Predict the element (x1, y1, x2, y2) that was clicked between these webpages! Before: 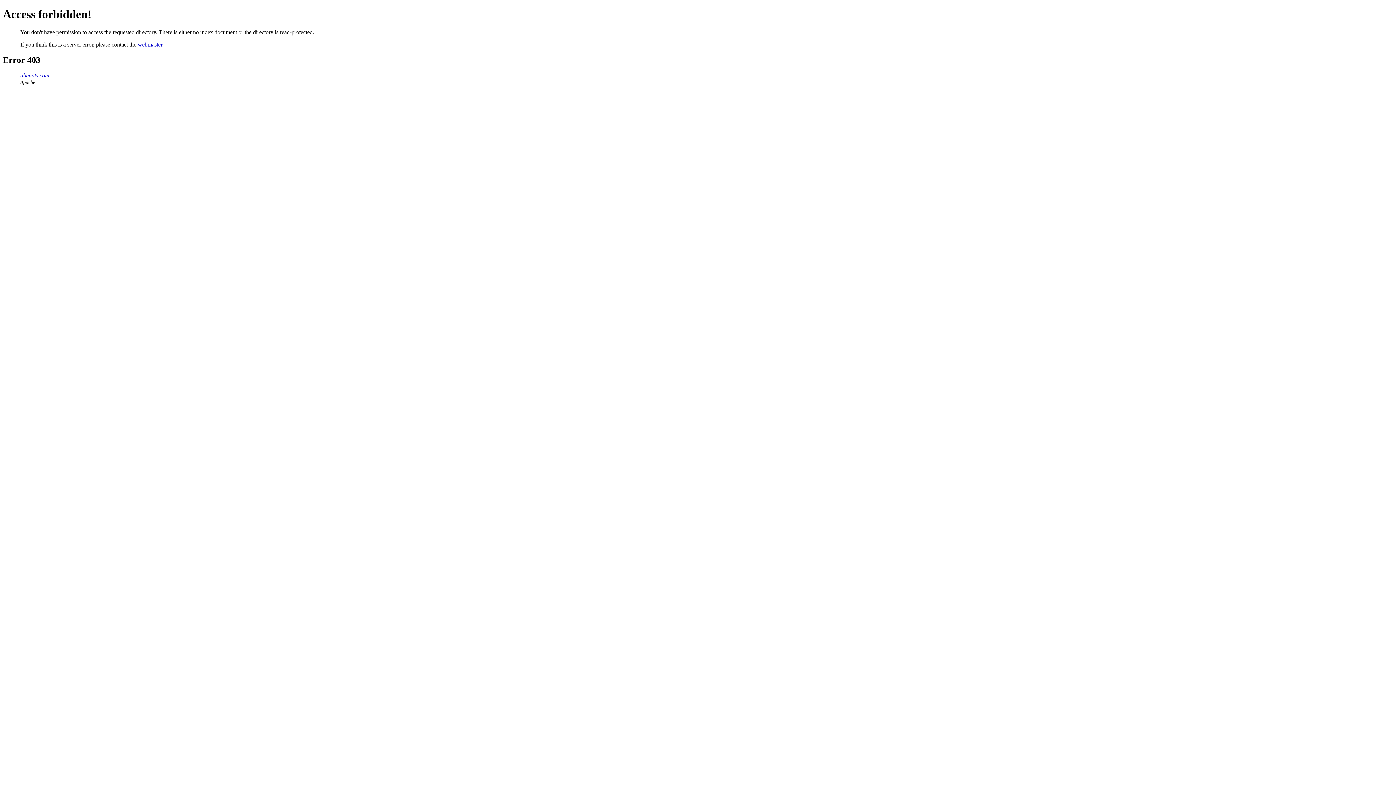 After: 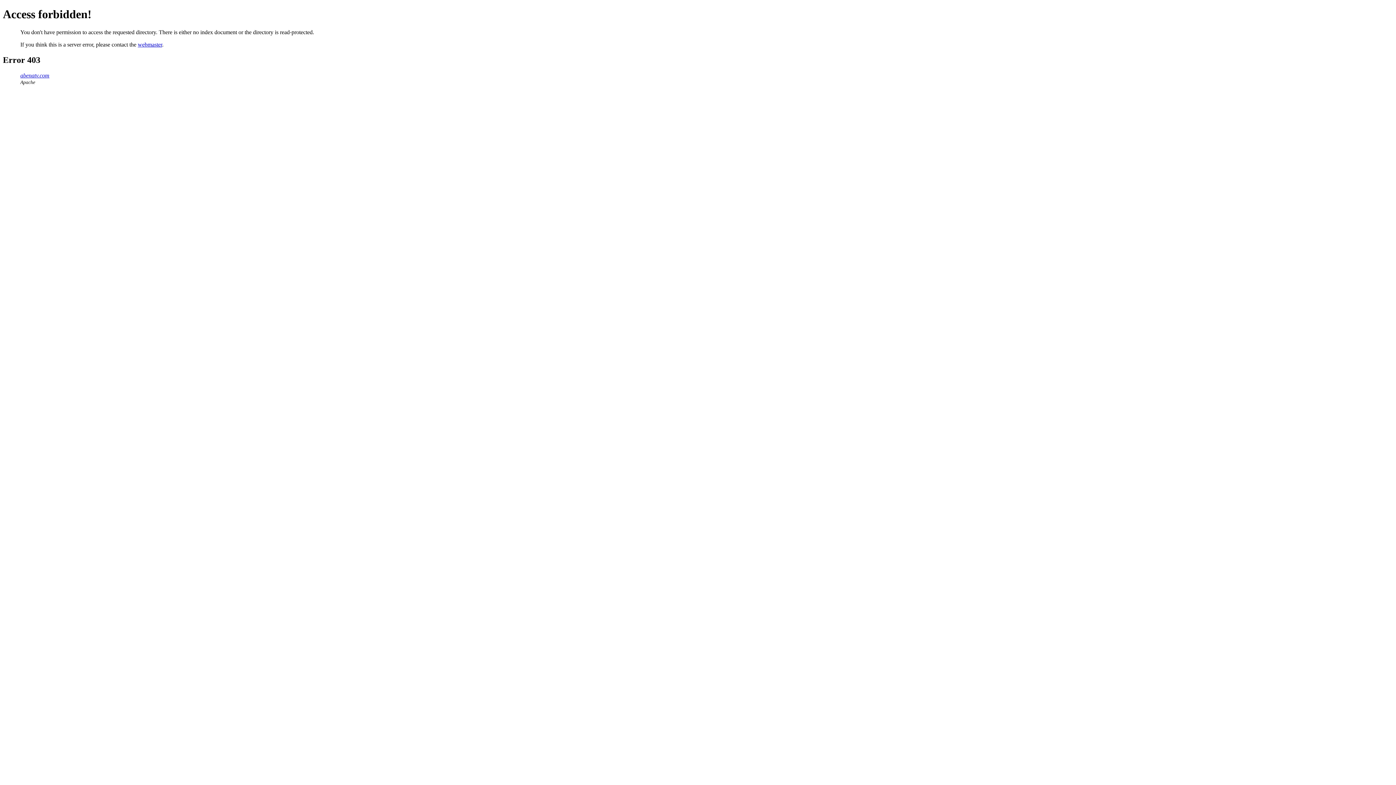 Action: bbox: (137, 41, 162, 47) label: webmaster